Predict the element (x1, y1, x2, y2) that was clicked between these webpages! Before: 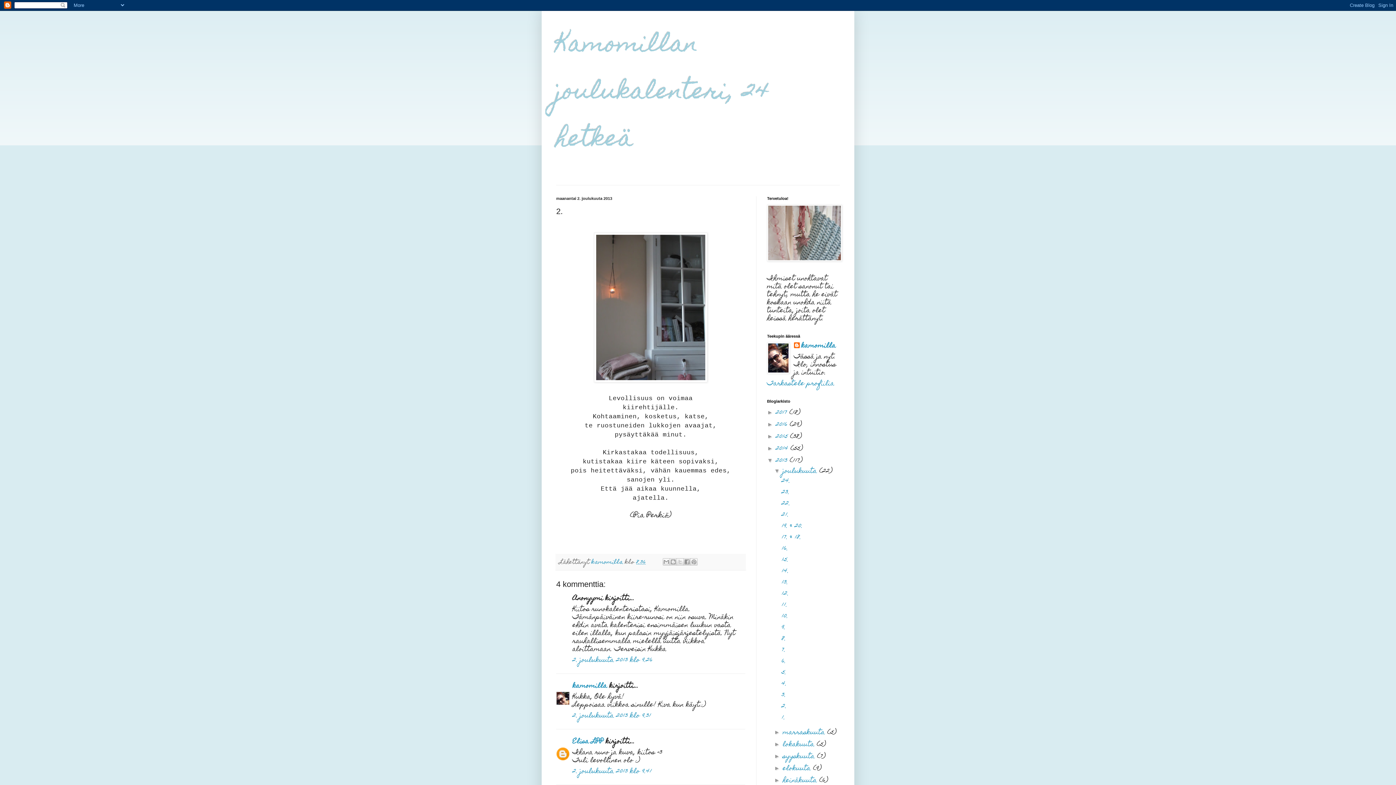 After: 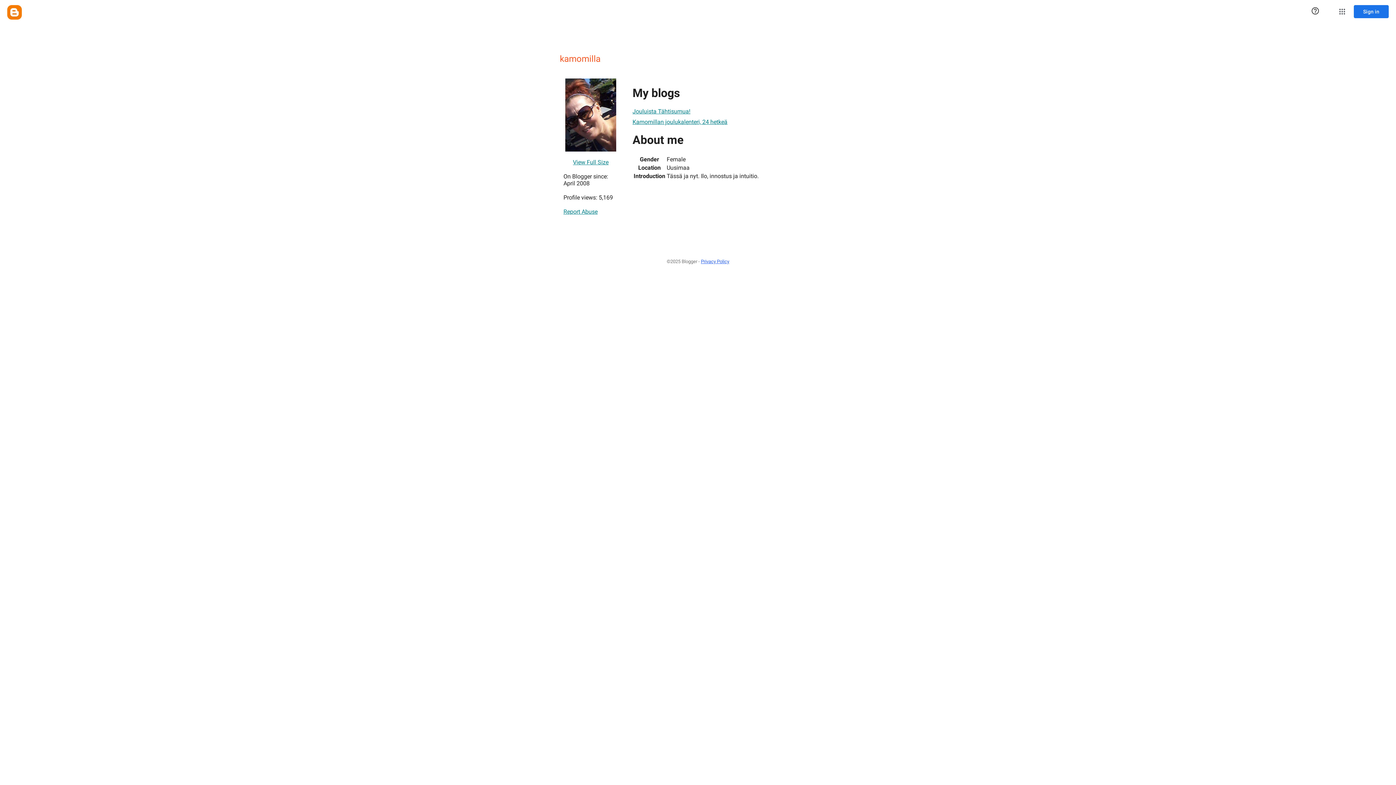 Action: label: kamomilla bbox: (794, 342, 836, 350)